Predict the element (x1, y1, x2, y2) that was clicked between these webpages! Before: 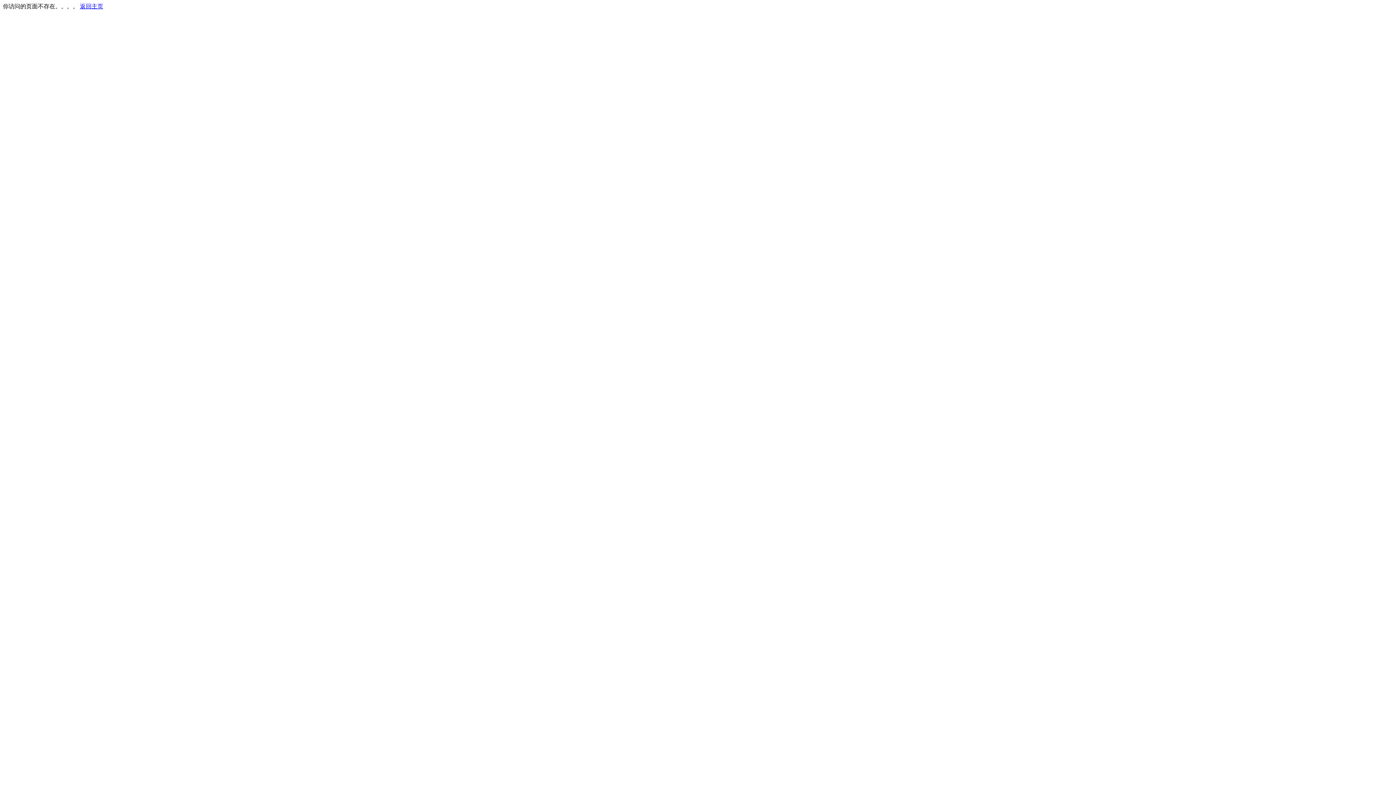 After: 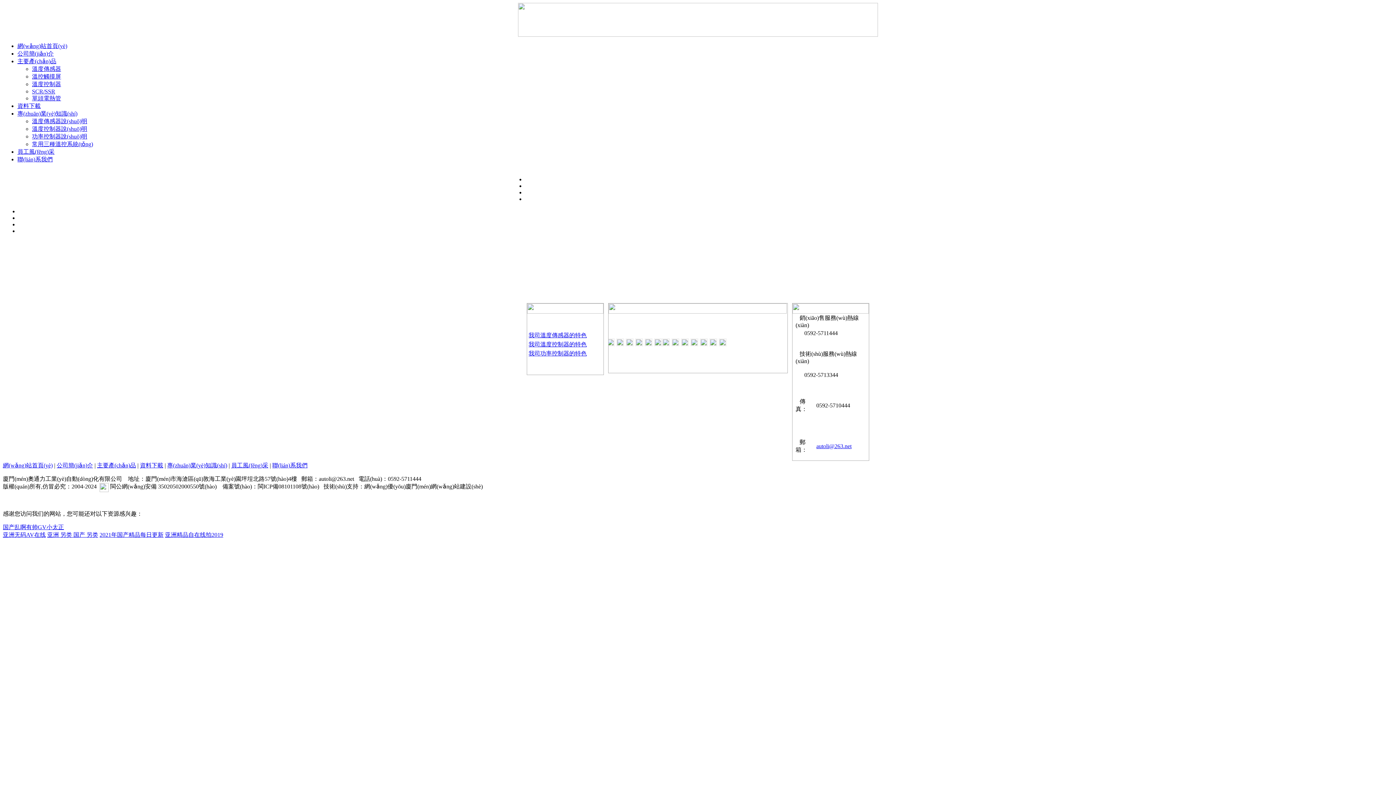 Action: bbox: (80, 3, 103, 9) label: 返回主页